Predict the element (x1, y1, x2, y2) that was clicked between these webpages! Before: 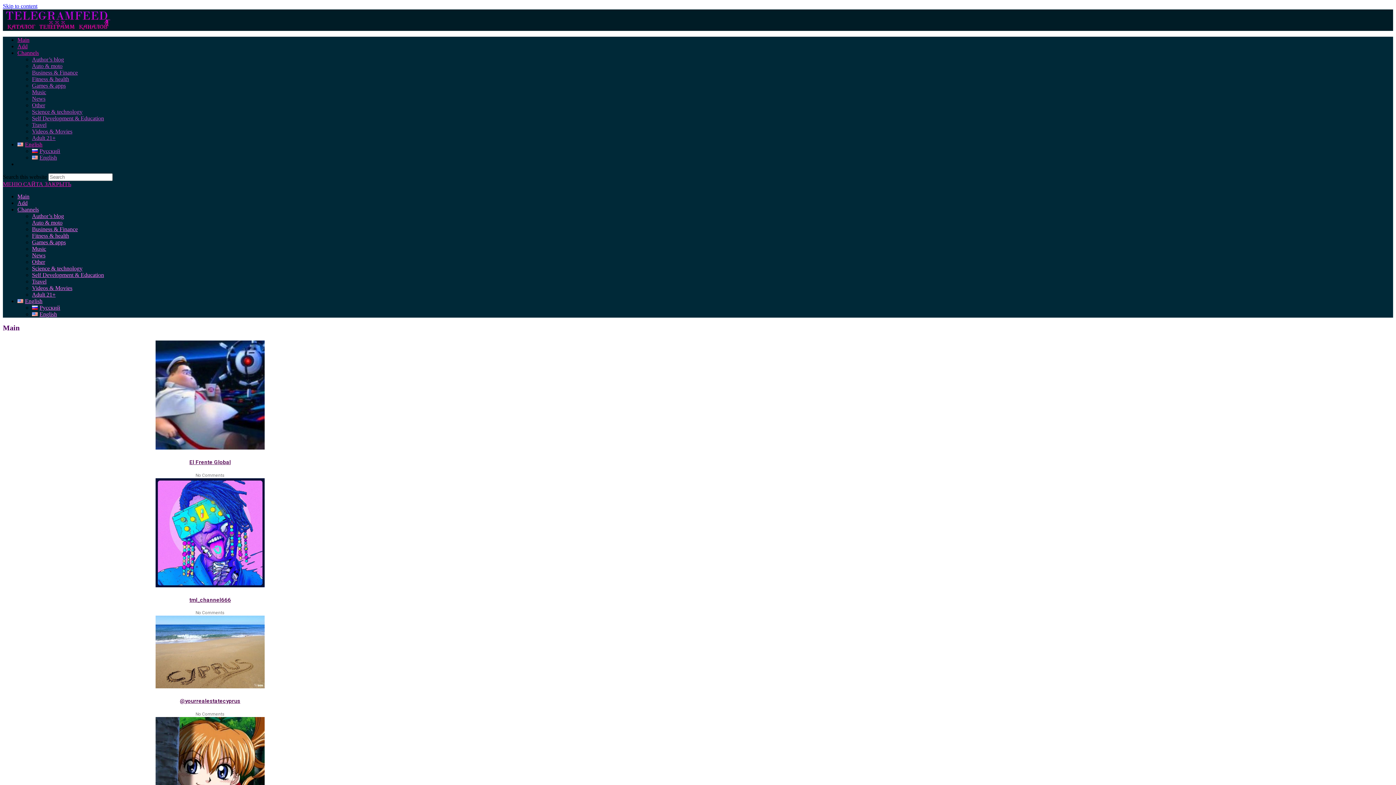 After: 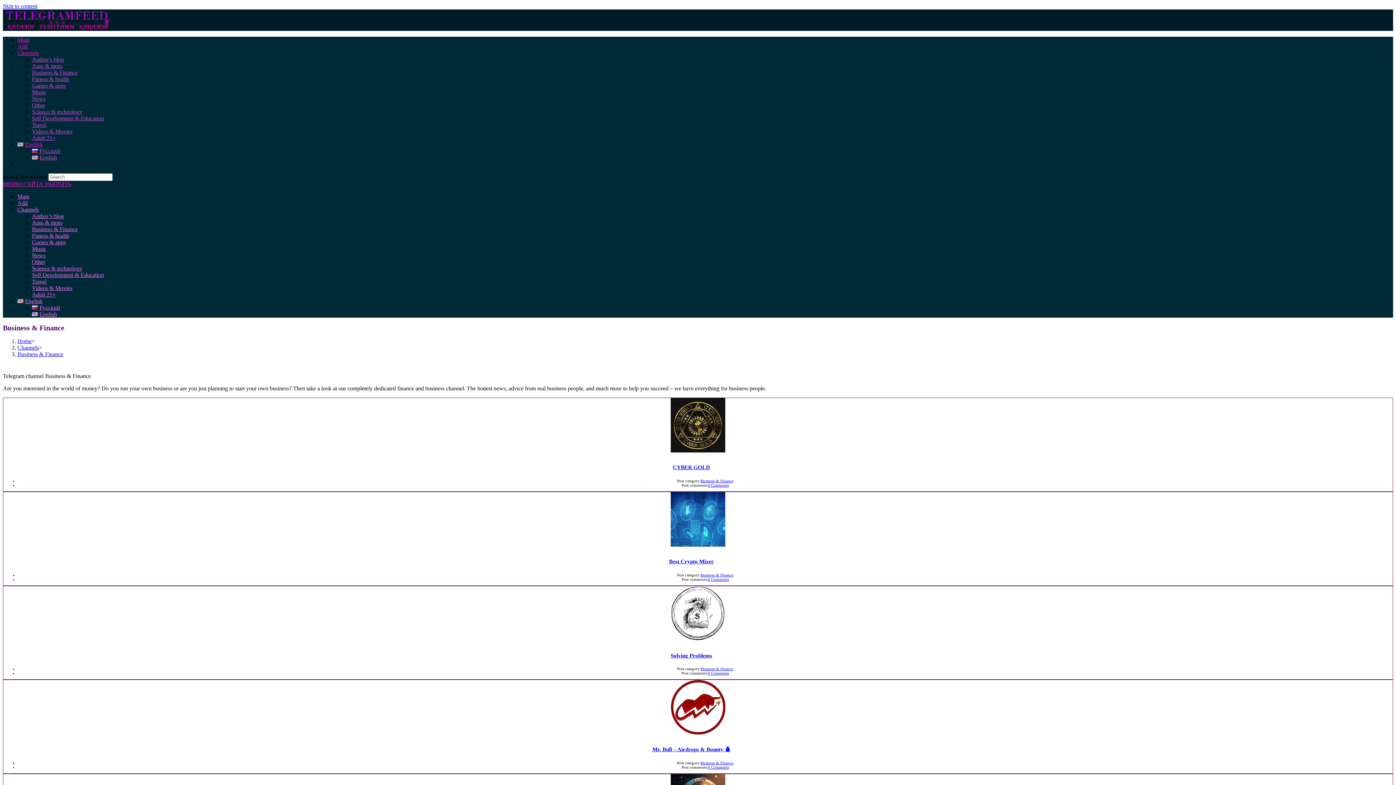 Action: bbox: (32, 226, 77, 232) label: Business & Finance